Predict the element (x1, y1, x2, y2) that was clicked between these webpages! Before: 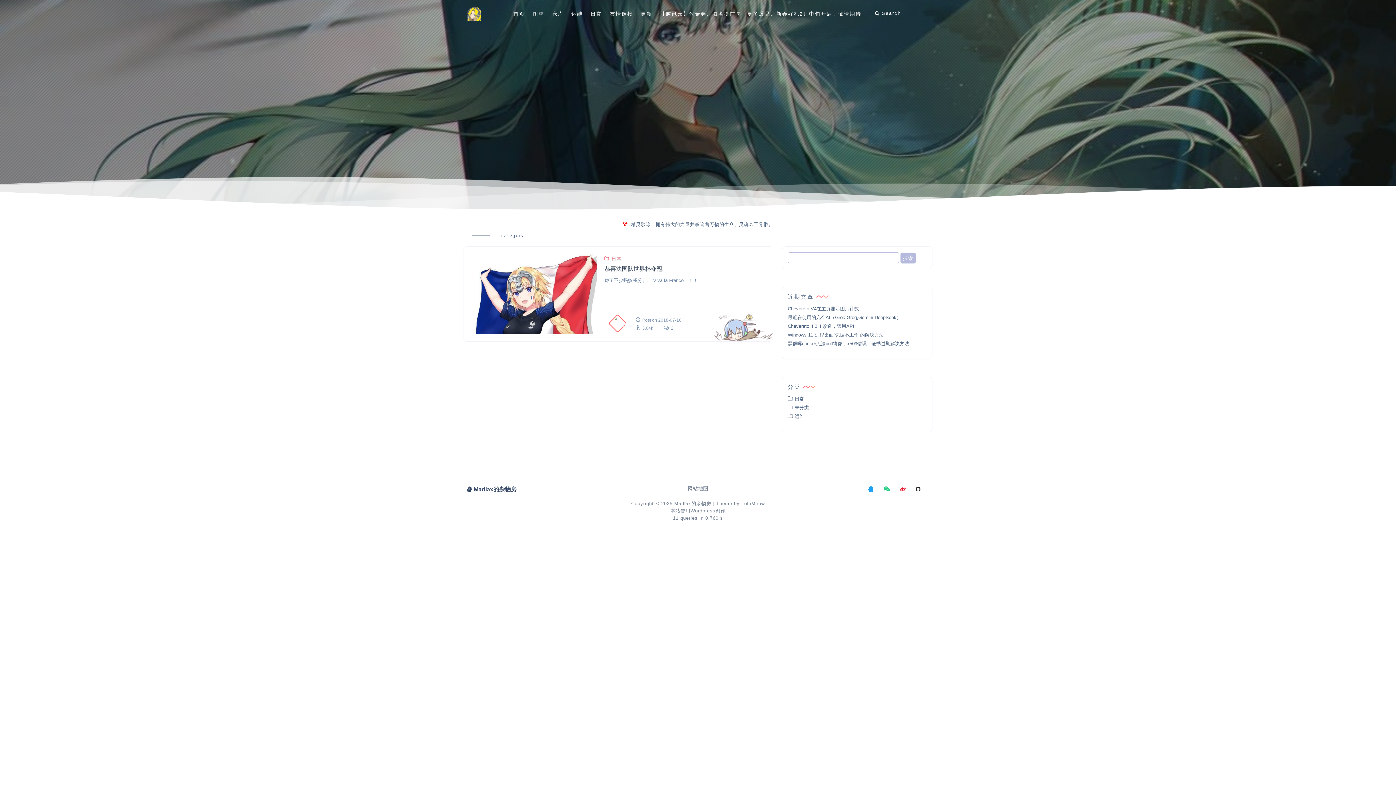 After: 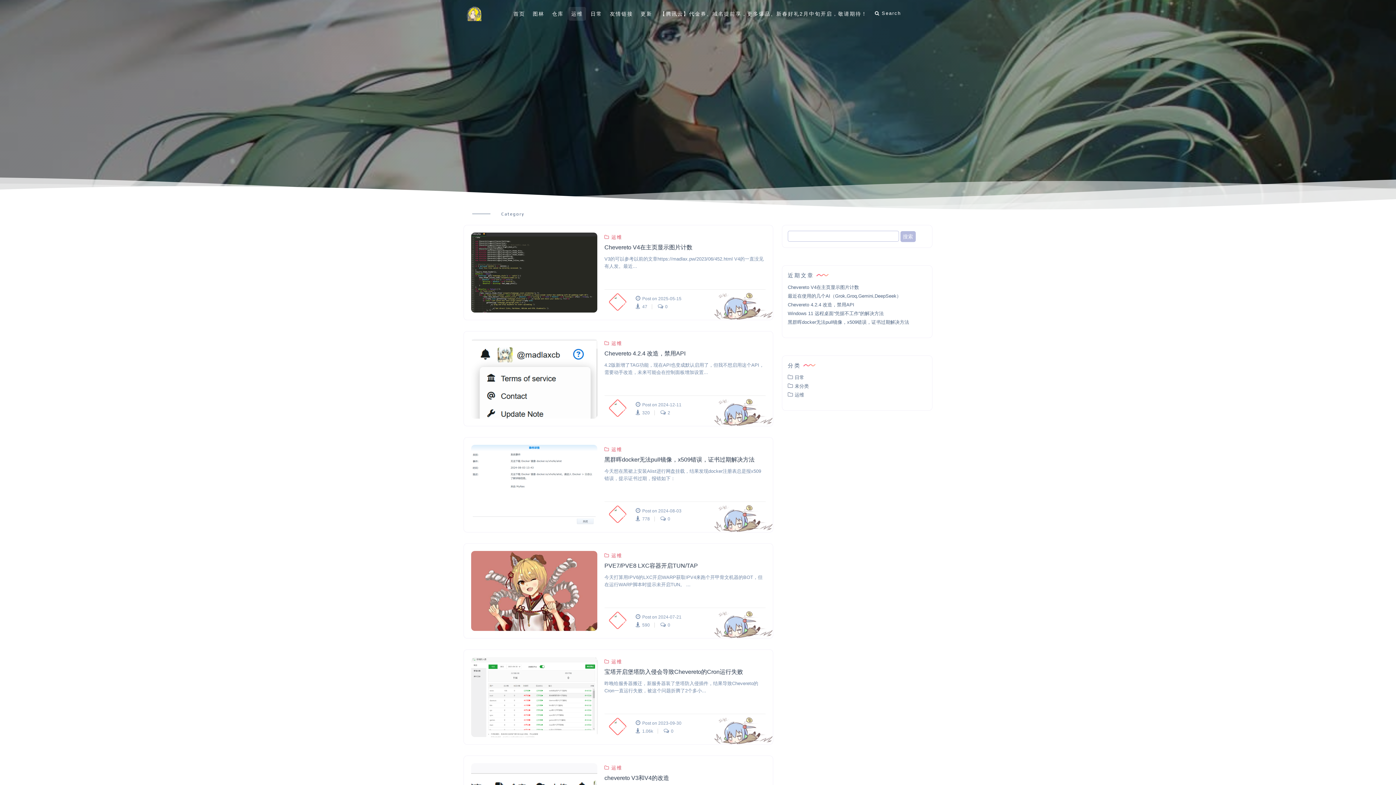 Action: bbox: (568, 6, 586, 20) label: 运维